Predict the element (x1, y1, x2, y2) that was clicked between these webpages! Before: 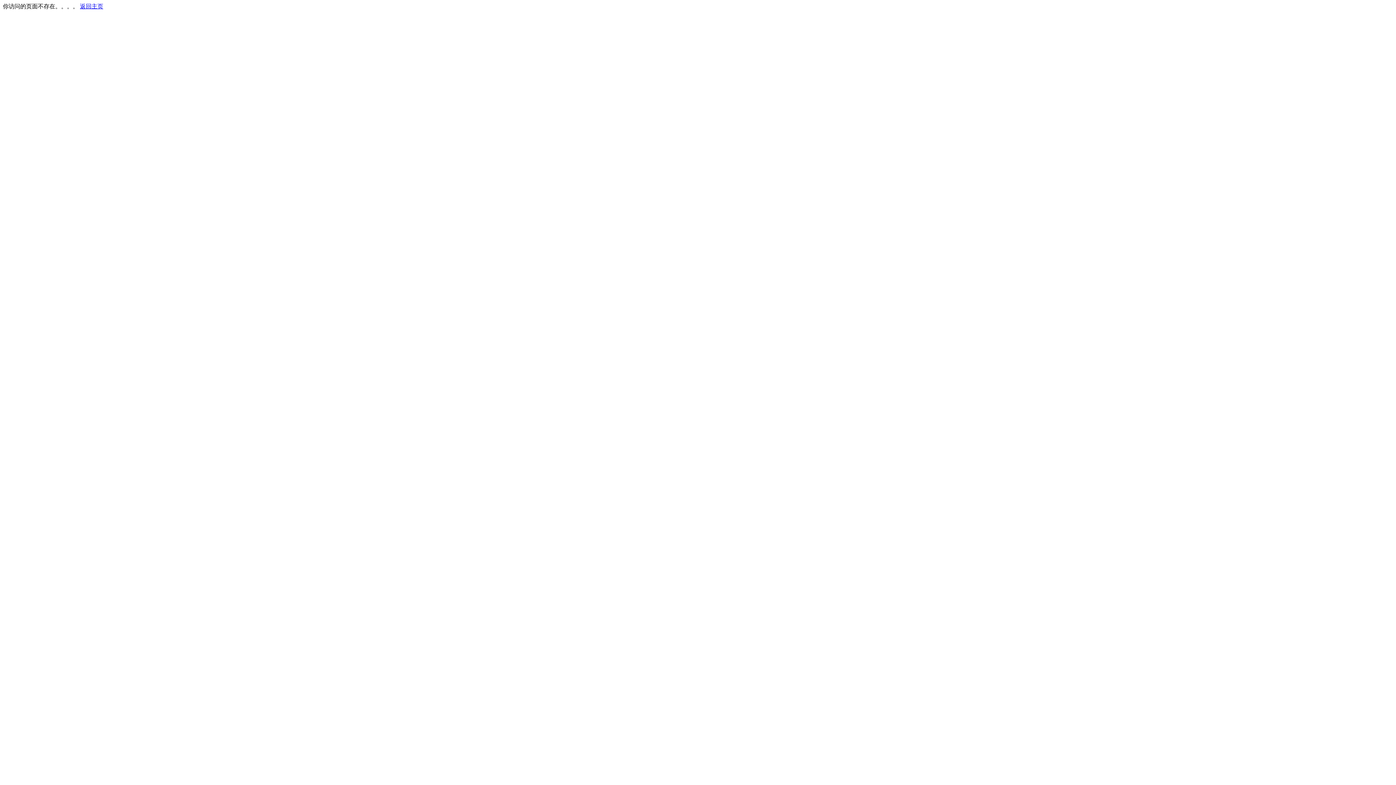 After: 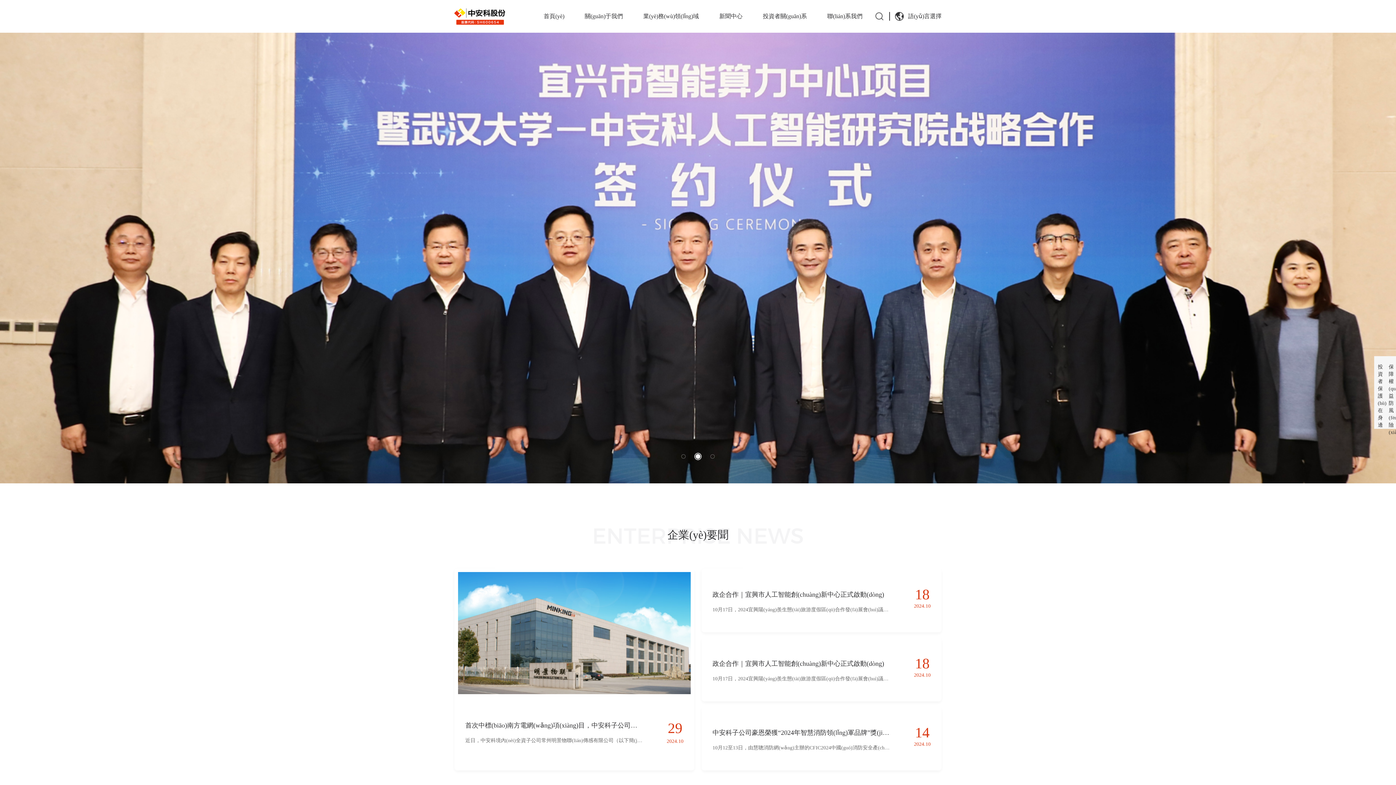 Action: label: 返回主页 bbox: (80, 3, 103, 9)